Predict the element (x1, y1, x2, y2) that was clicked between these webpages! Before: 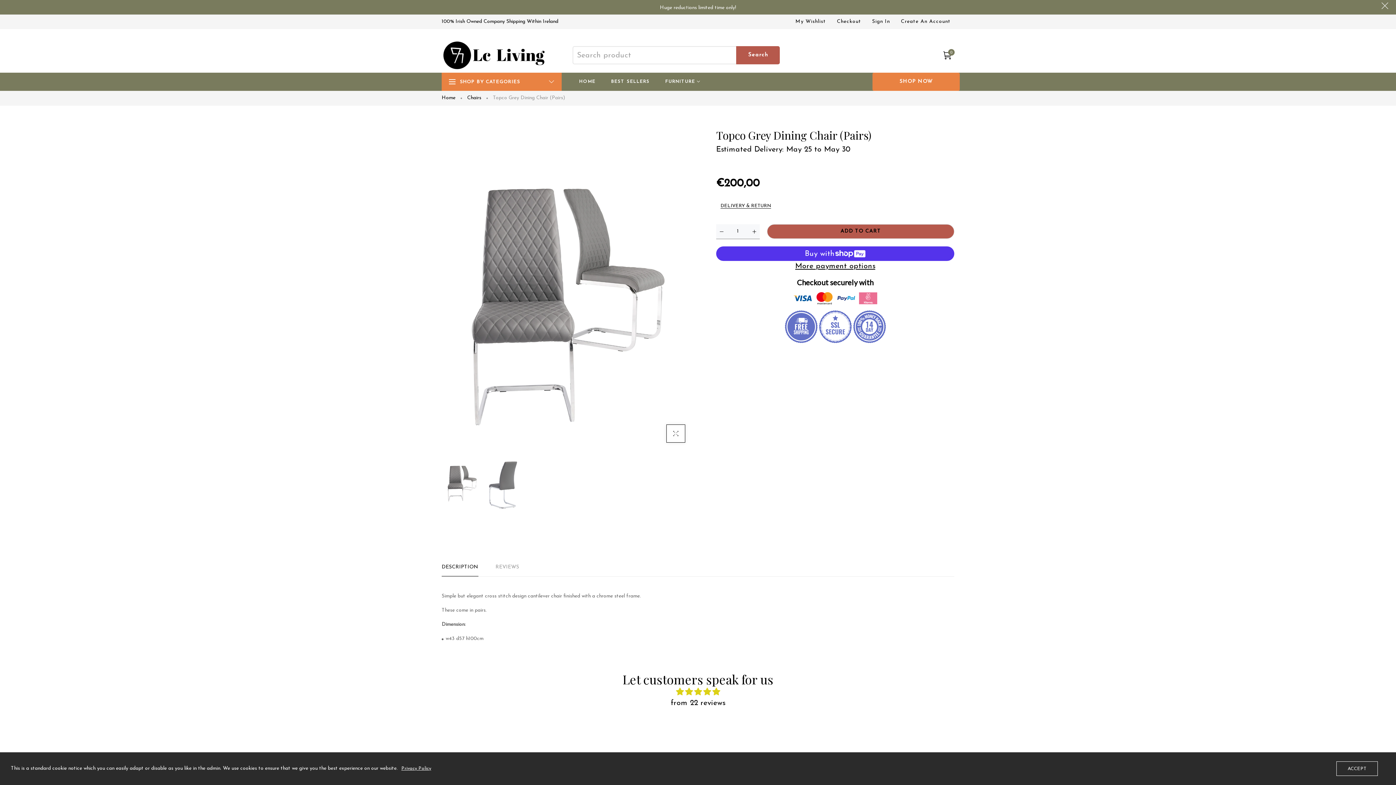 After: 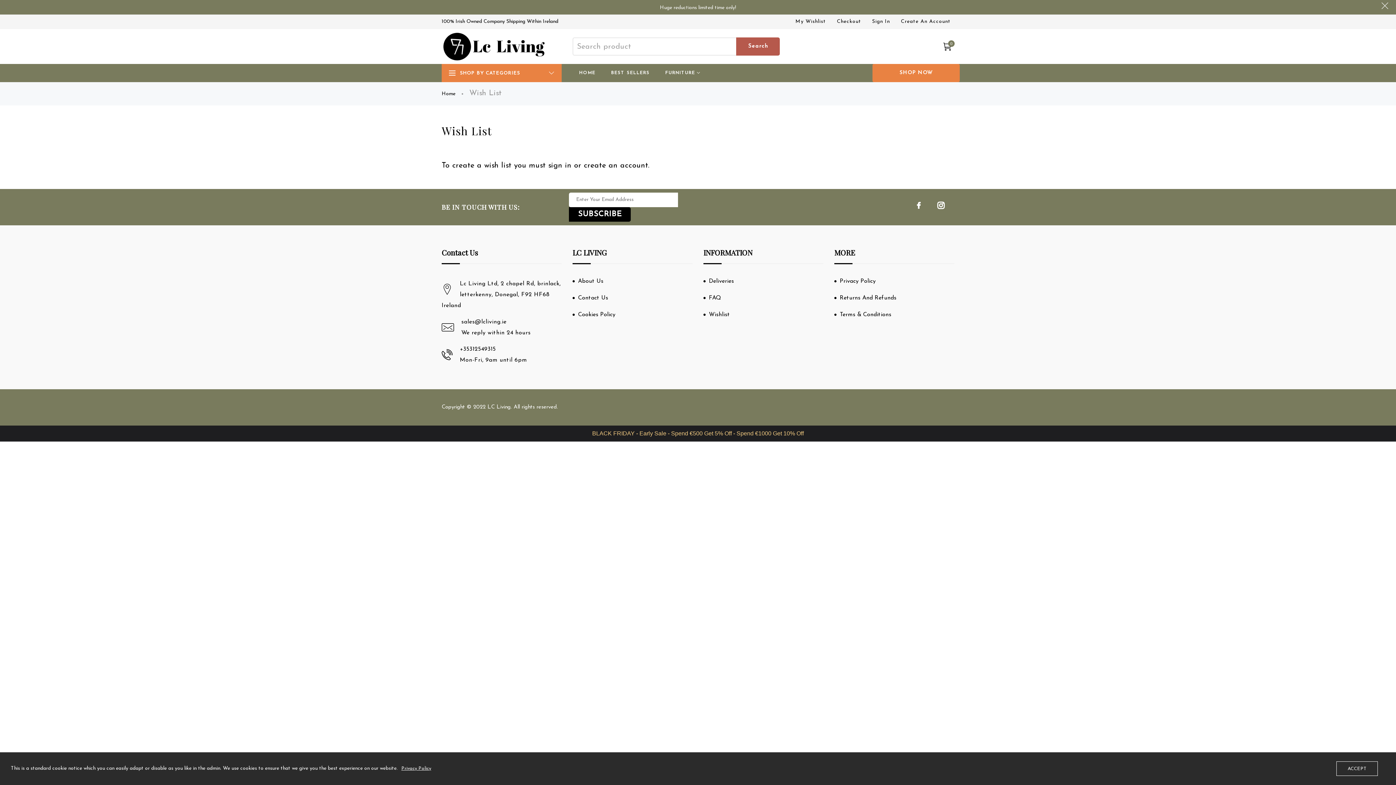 Action: label: My Wishlist bbox: (795, 19, 826, 24)